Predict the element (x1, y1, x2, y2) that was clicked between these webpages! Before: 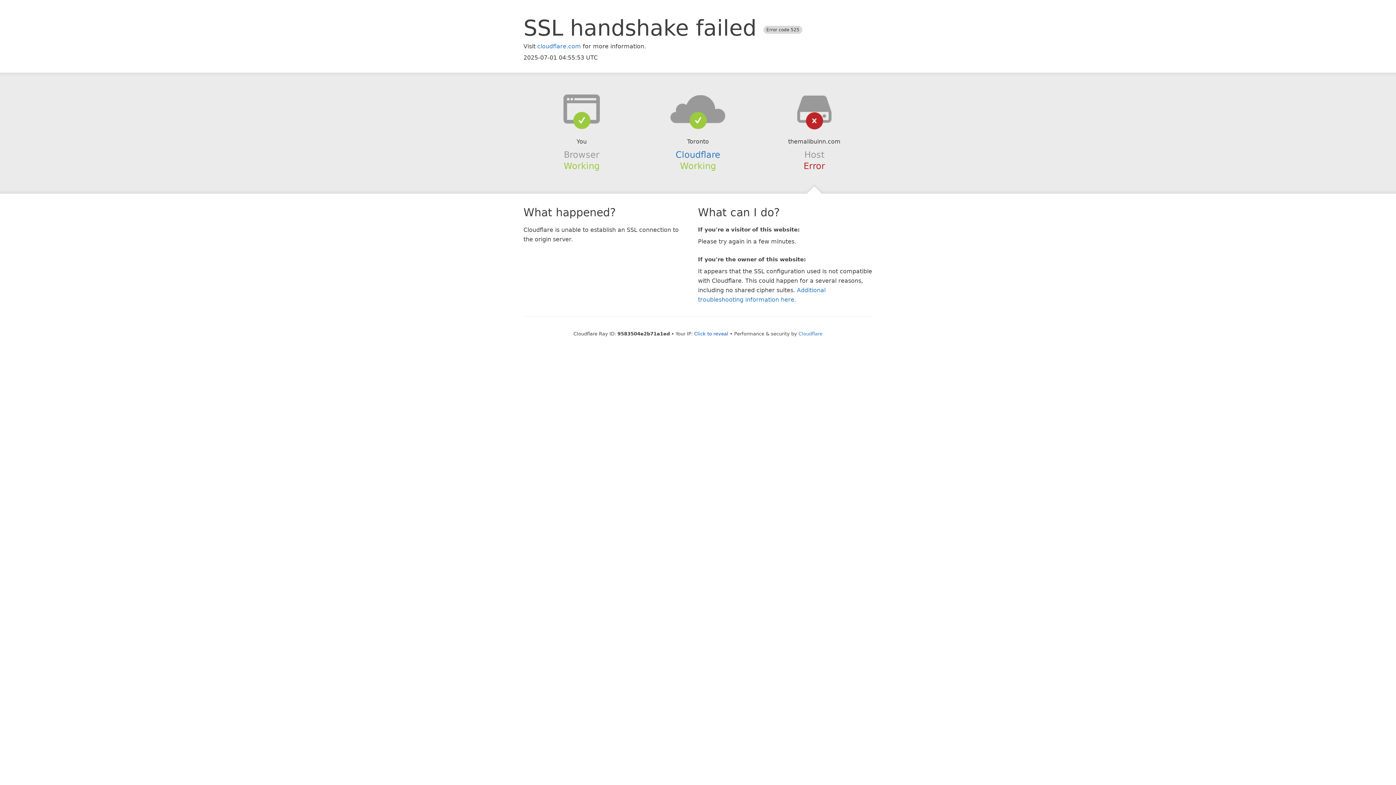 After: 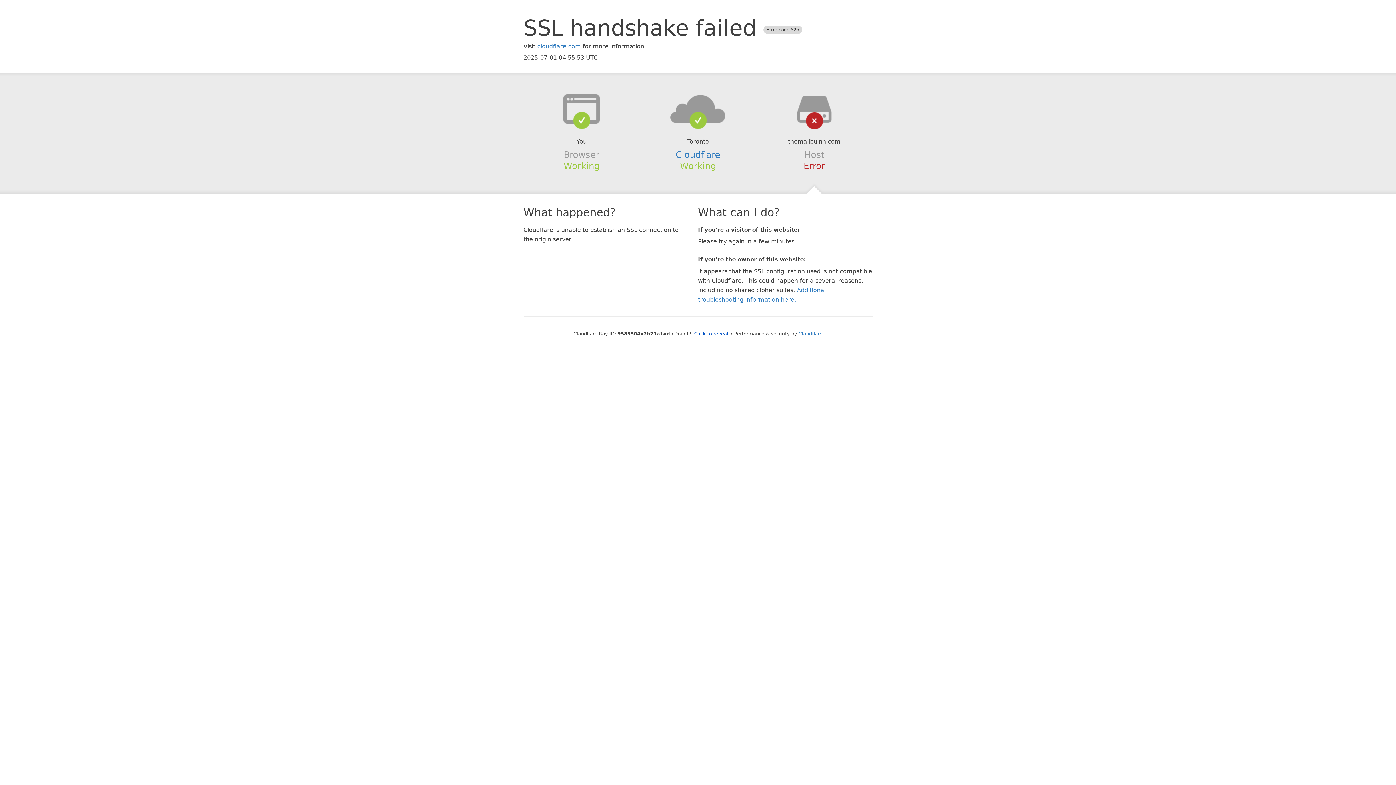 Action: bbox: (639, 94, 756, 123)